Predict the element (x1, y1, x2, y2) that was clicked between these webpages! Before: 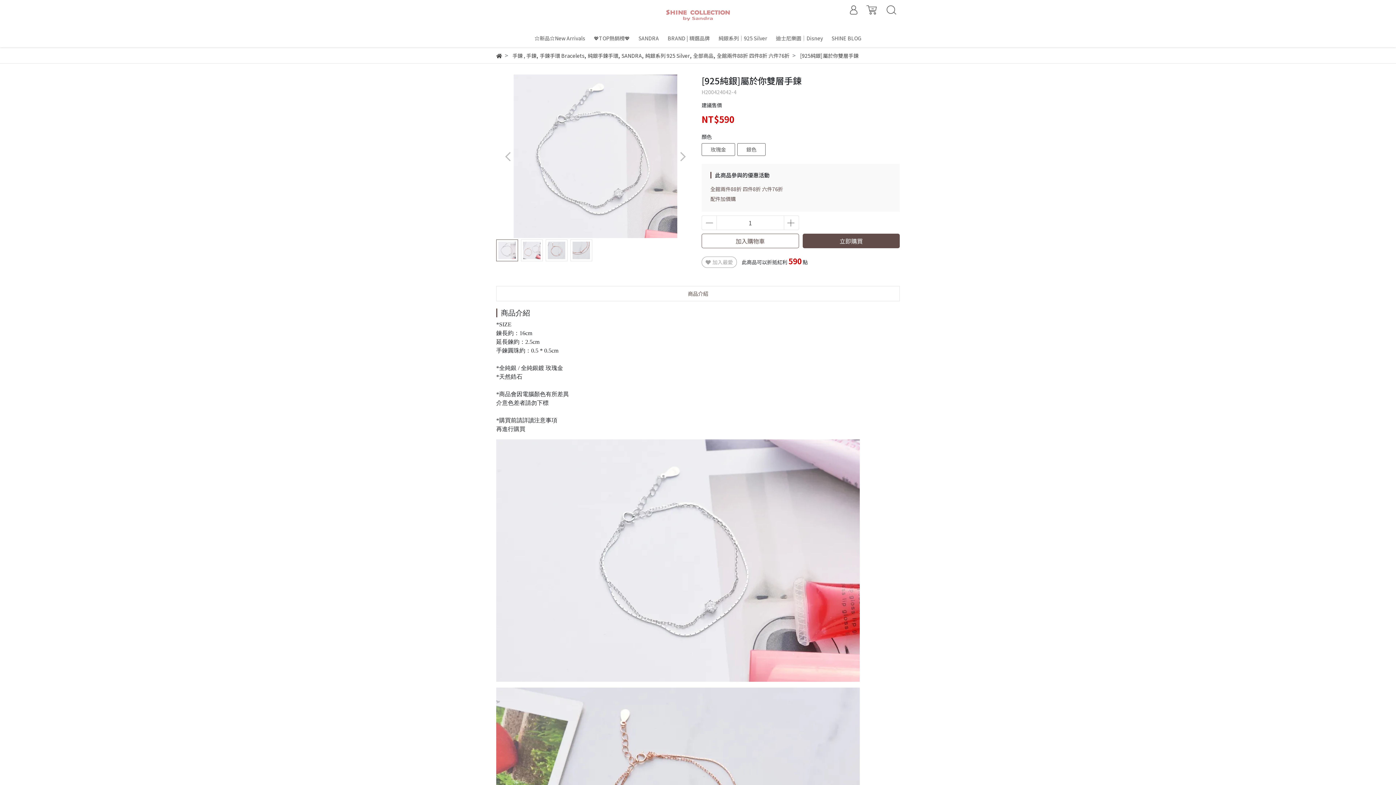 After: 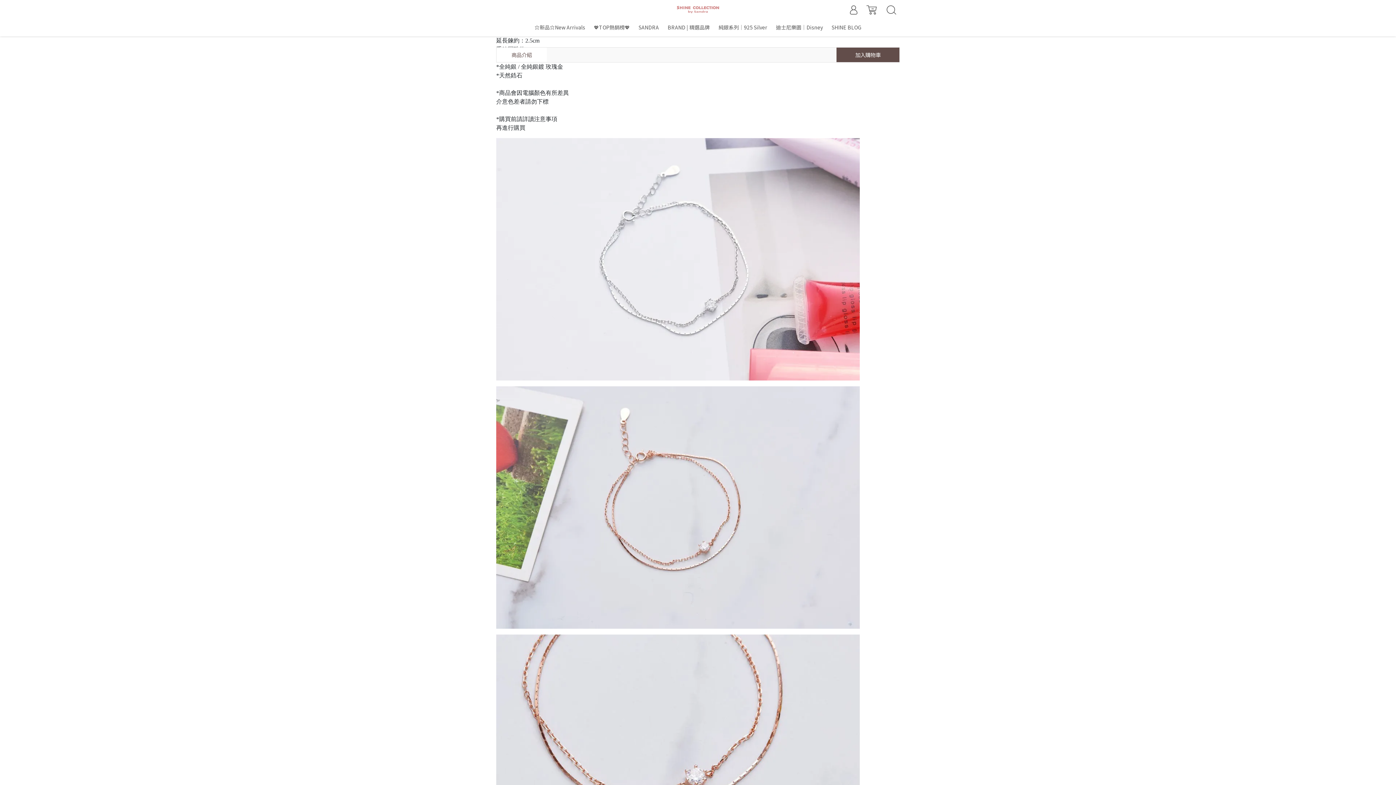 Action: bbox: (496, 286, 899, 301) label: 商品介紹